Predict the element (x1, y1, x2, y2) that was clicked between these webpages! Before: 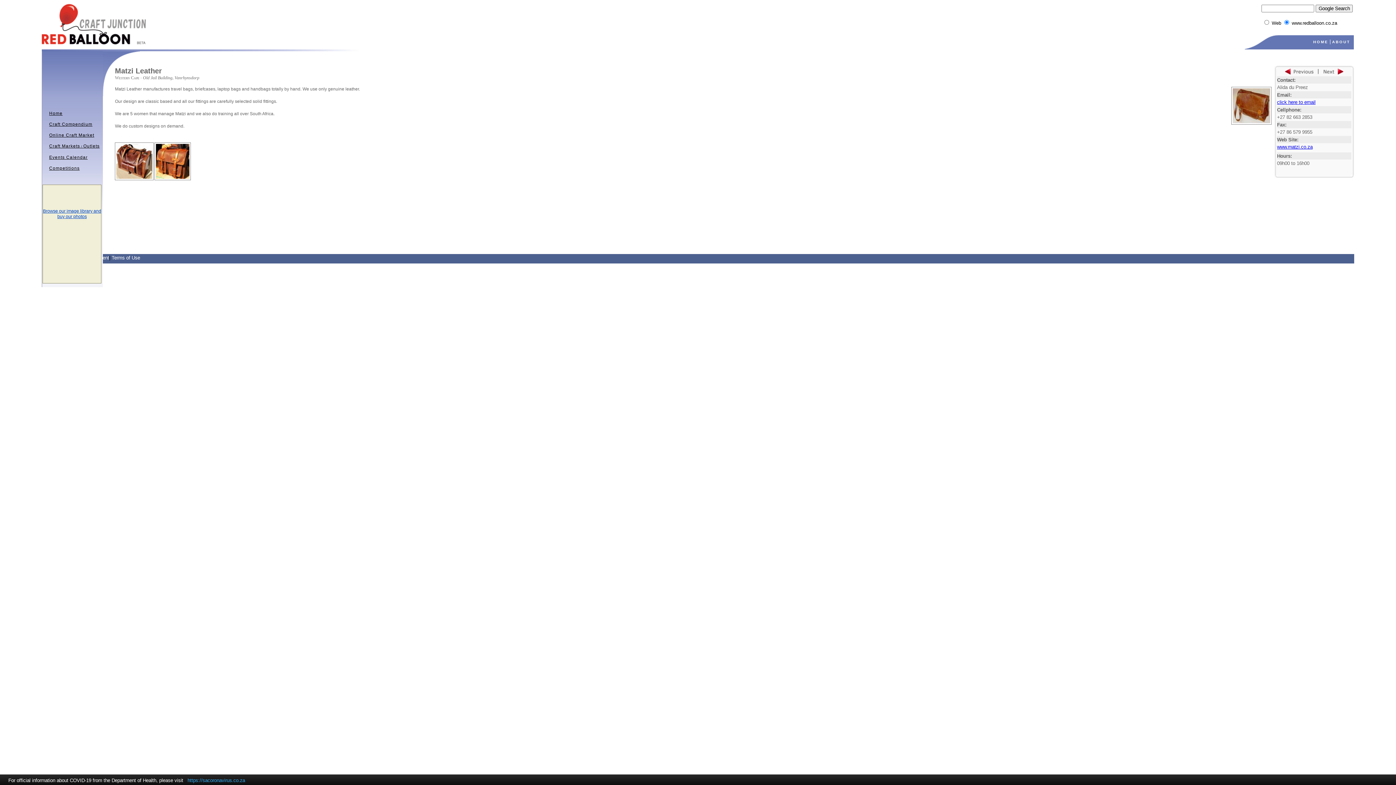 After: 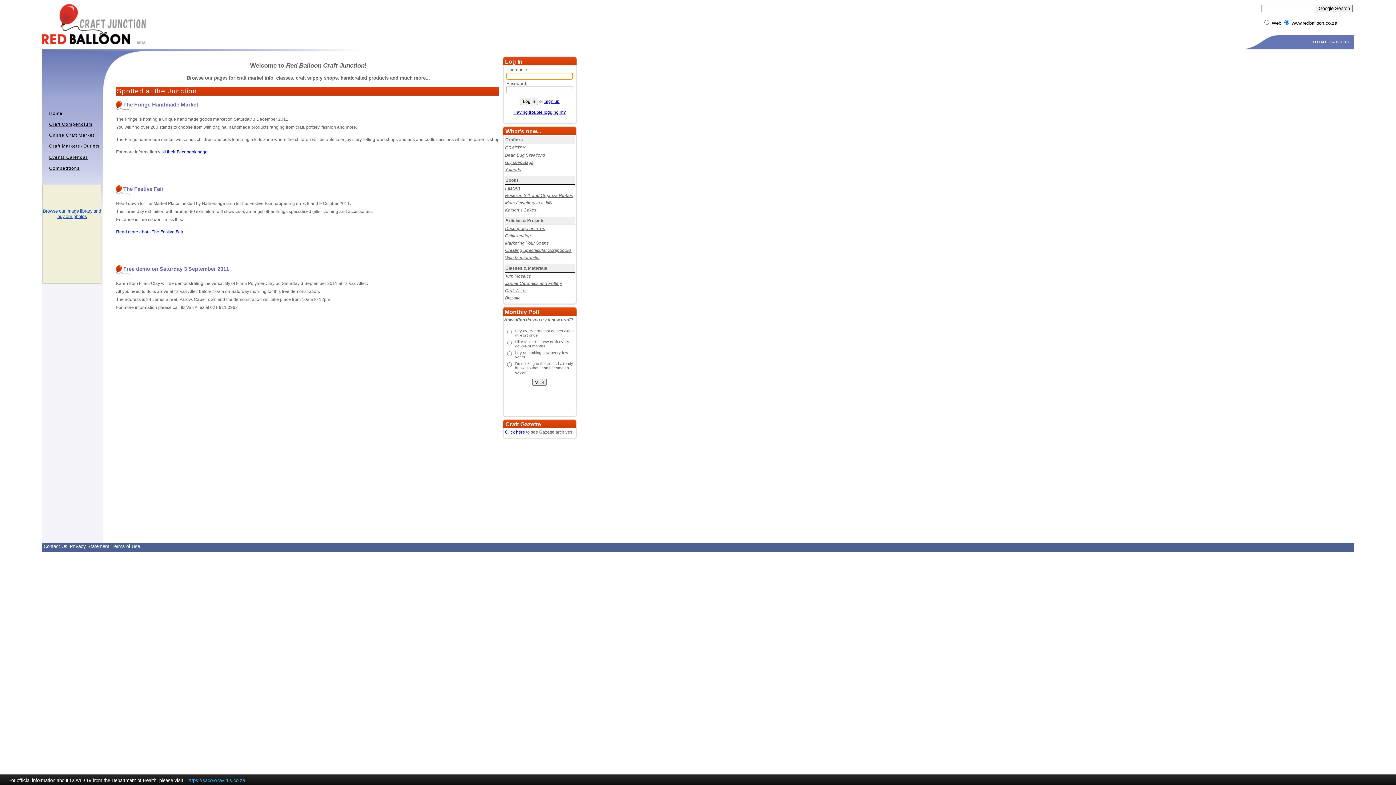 Action: bbox: (49, 111, 62, 116) label: Home